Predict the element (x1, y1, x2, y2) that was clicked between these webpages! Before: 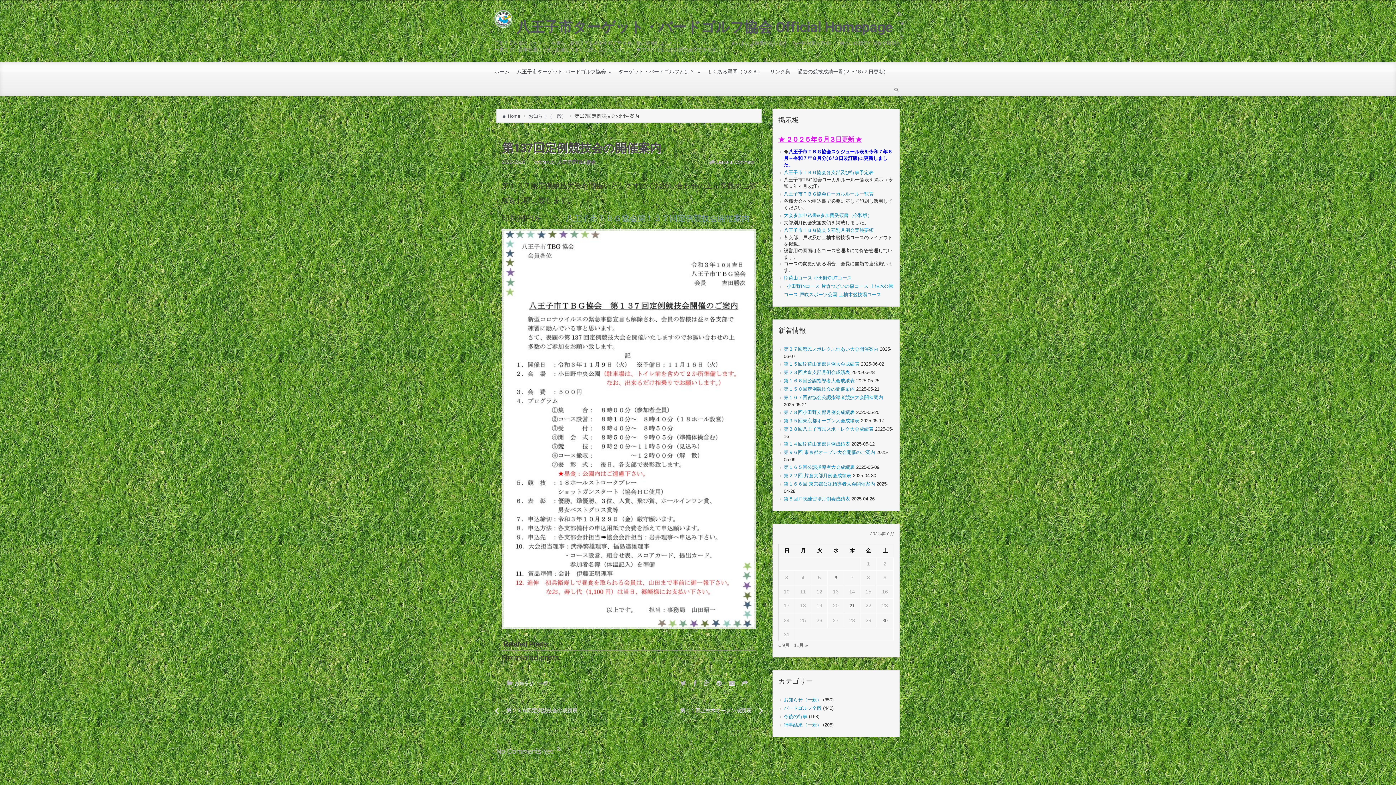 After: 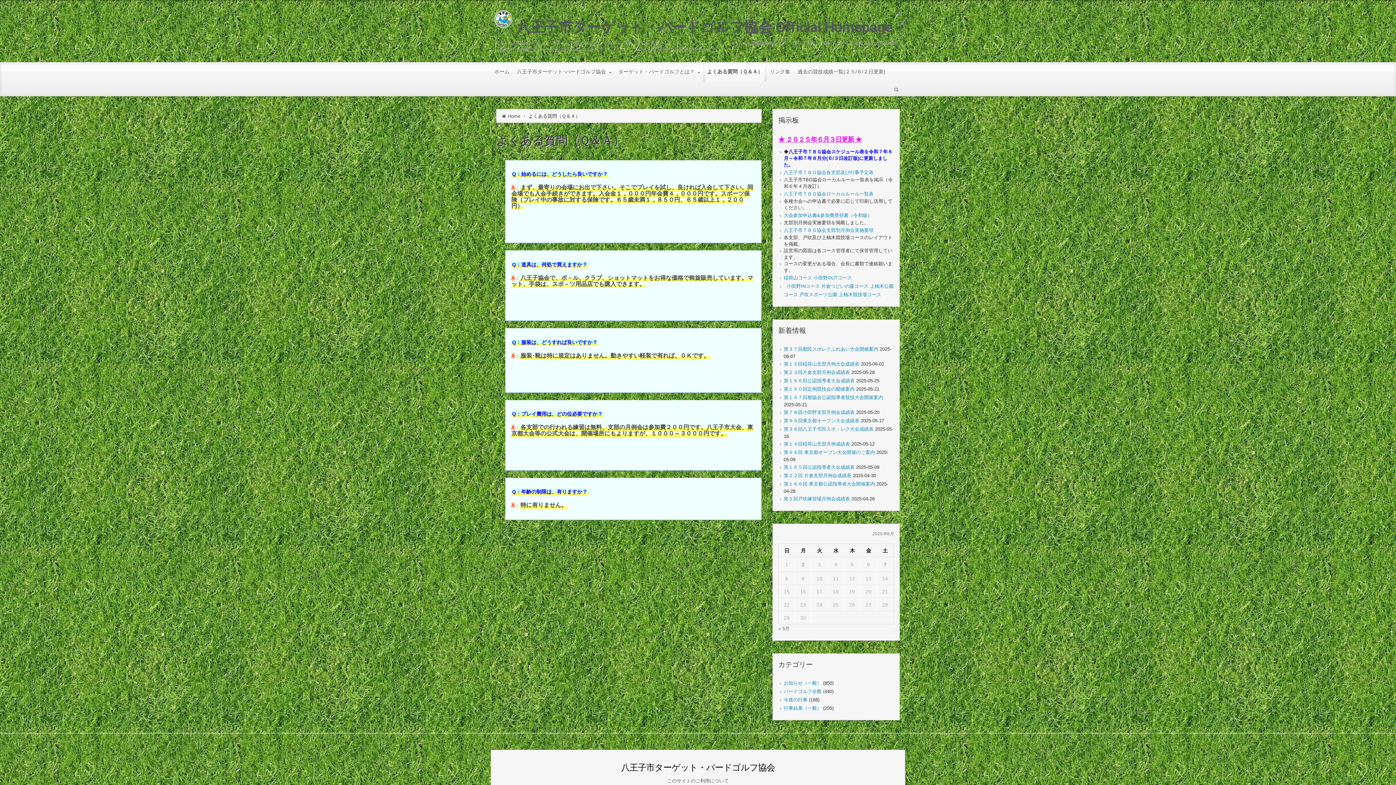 Action: label: よくある質問（Ｑ＆Ａ） bbox: (703, 62, 766, 81)